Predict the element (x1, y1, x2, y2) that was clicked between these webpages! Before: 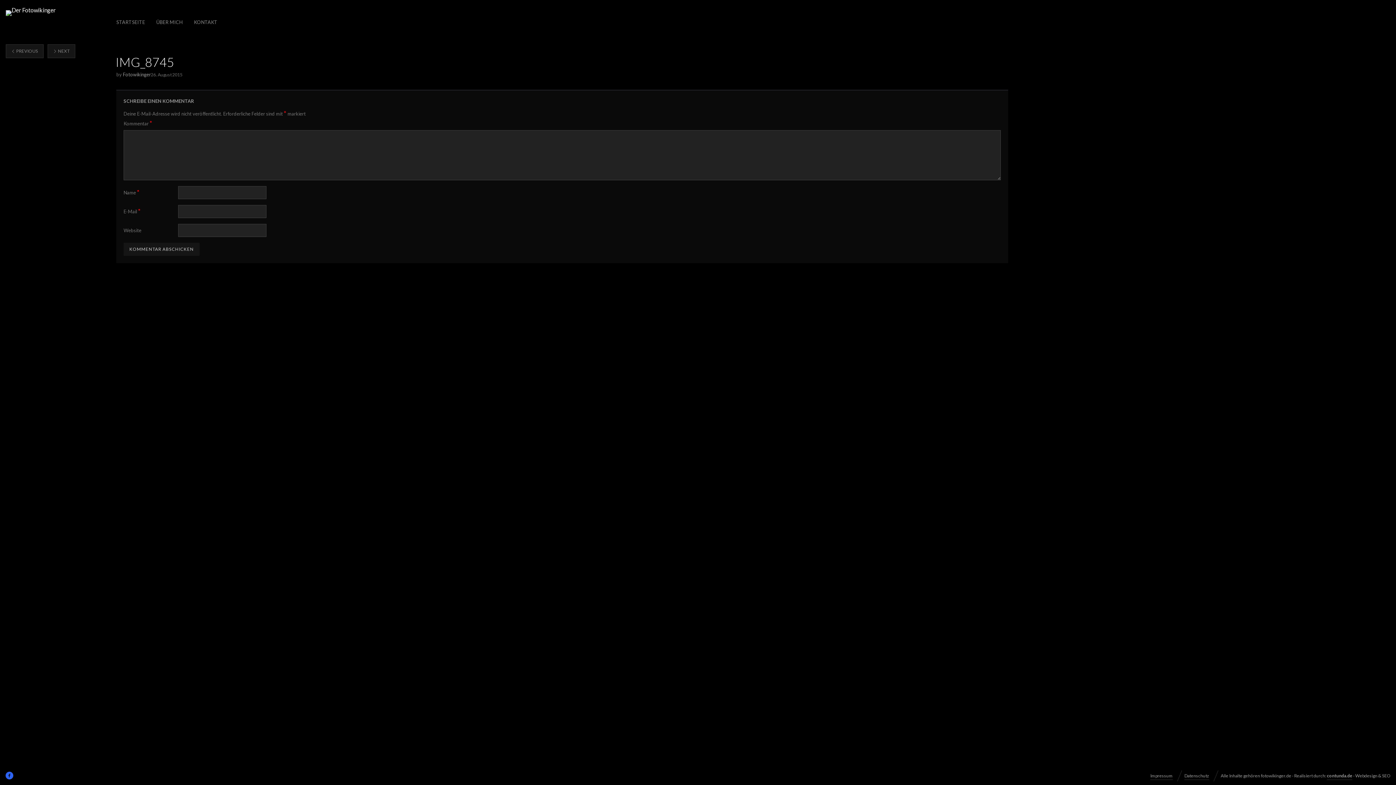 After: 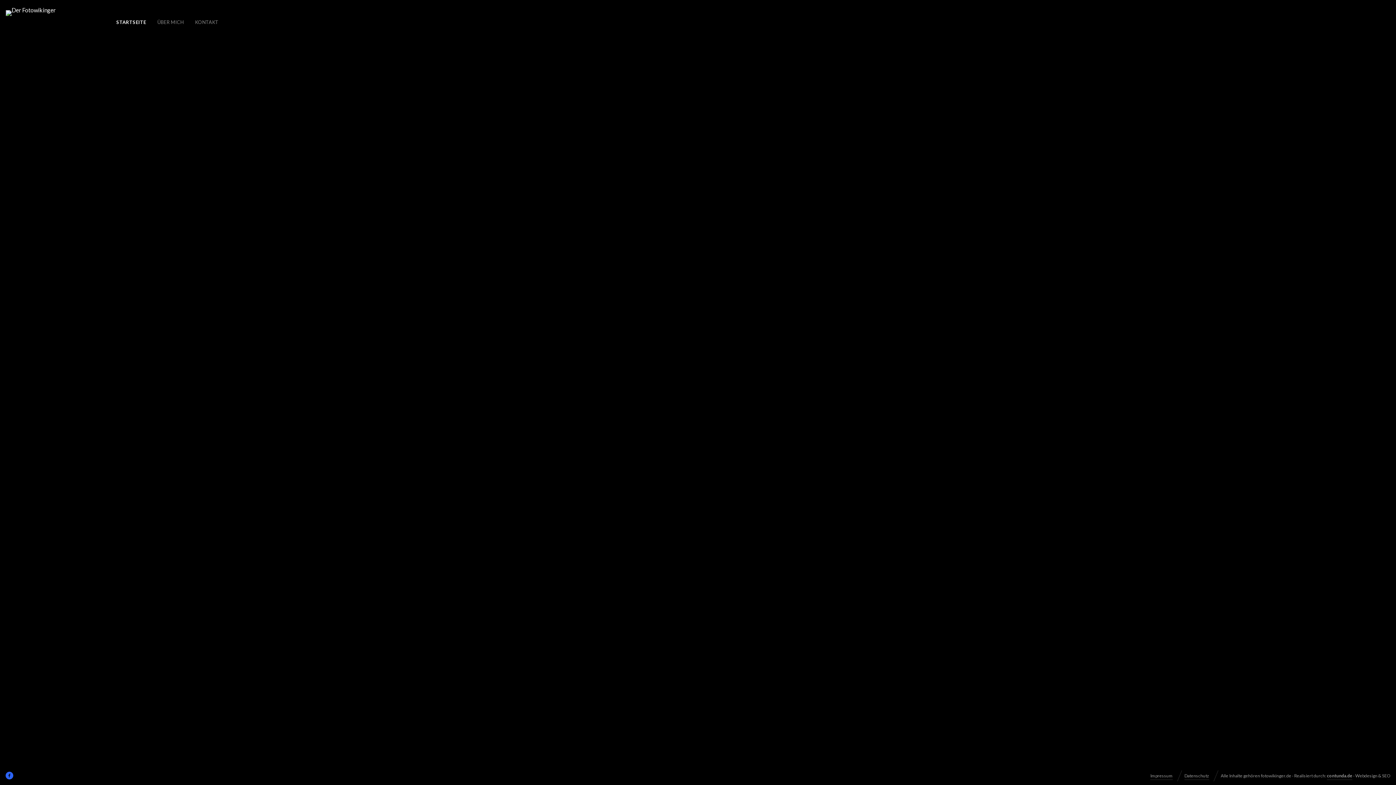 Action: bbox: (5, 10, 55, 34)